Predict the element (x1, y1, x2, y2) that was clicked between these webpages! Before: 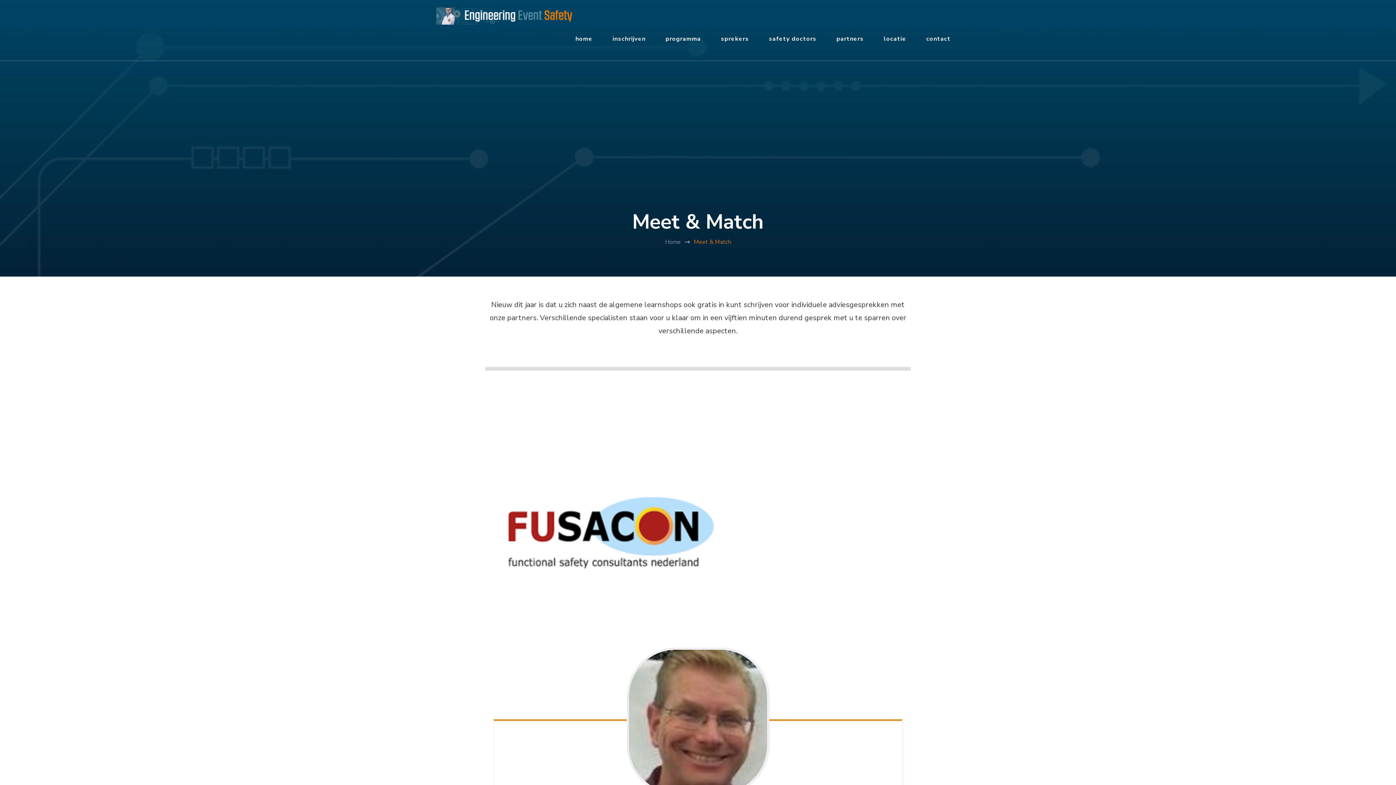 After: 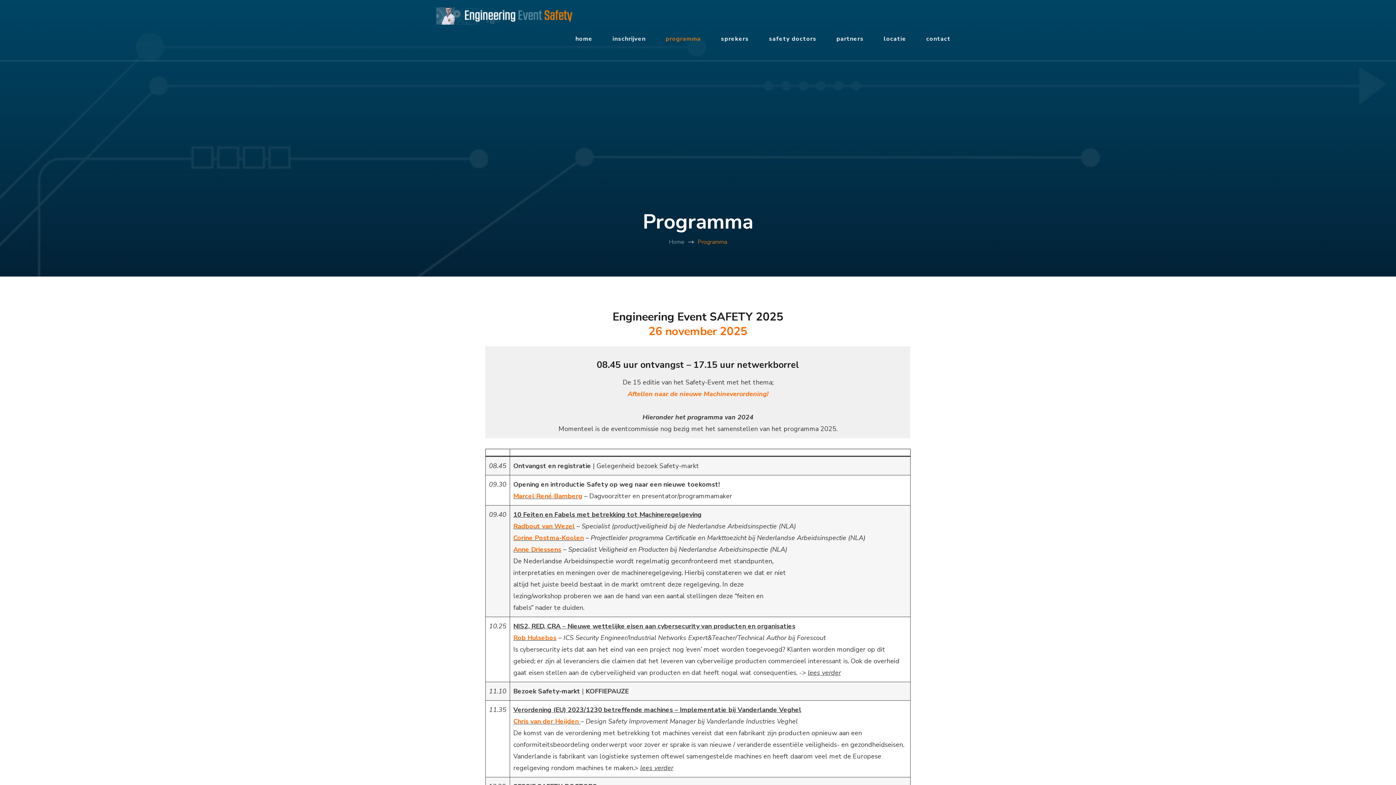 Action: label: programma bbox: (656, 24, 710, 53)